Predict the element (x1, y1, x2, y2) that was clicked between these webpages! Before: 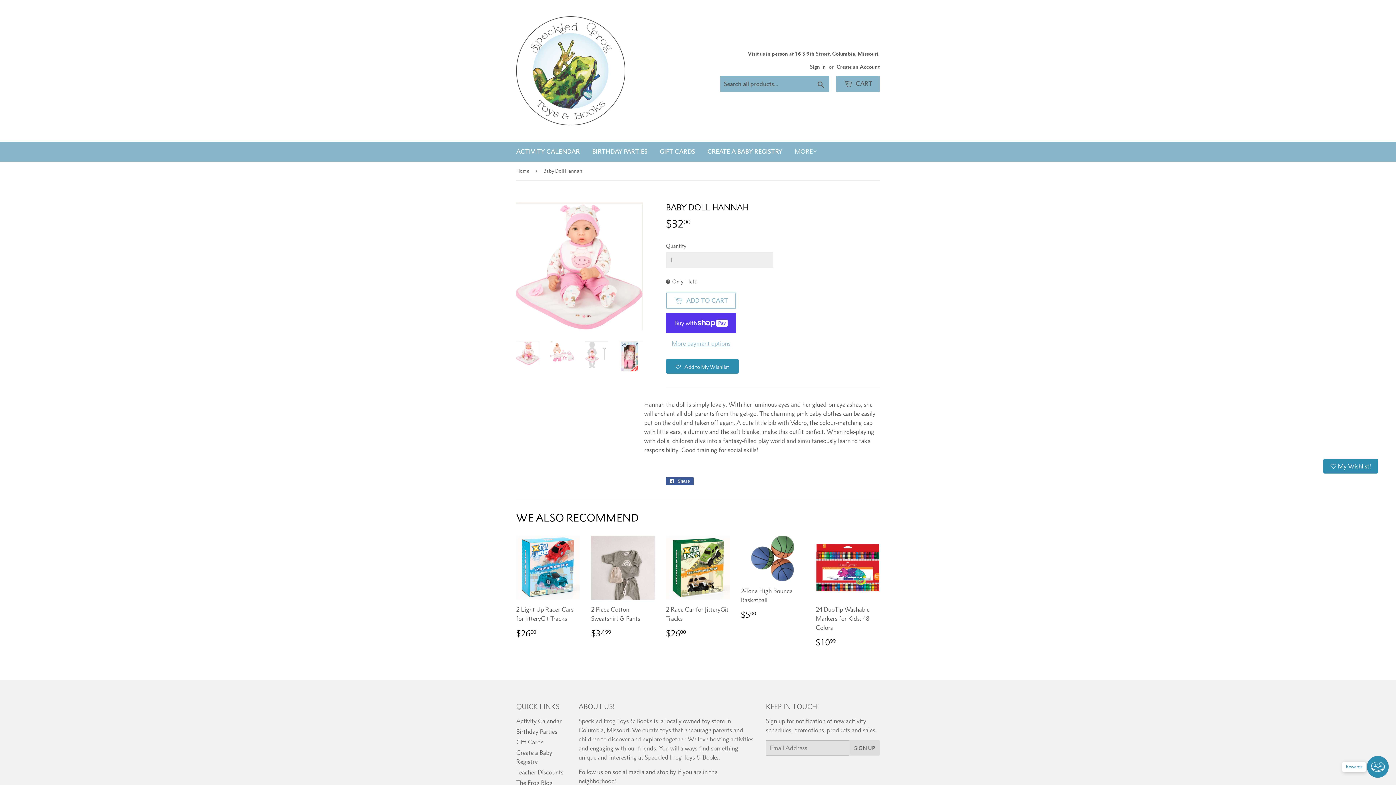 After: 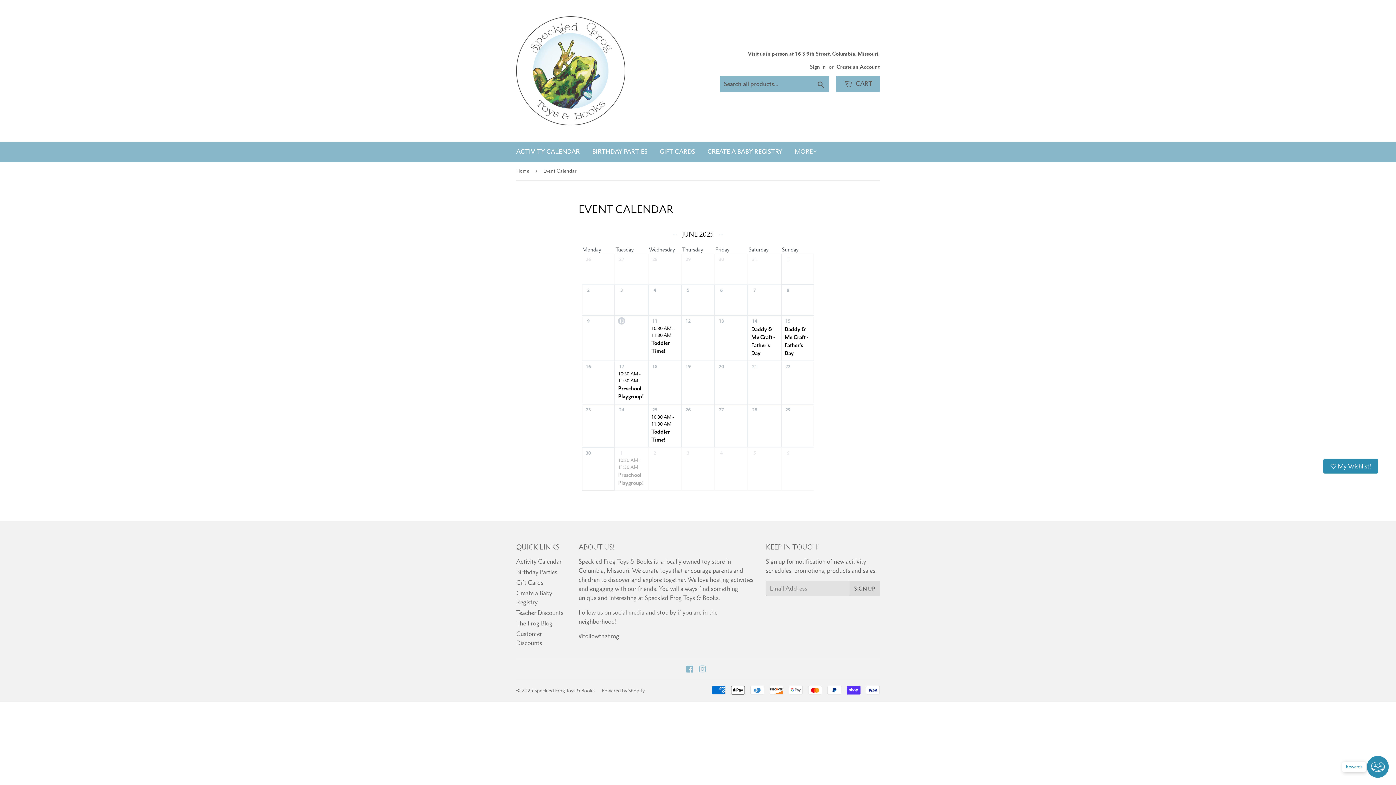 Action: label: Activity Calendar bbox: (516, 717, 561, 724)